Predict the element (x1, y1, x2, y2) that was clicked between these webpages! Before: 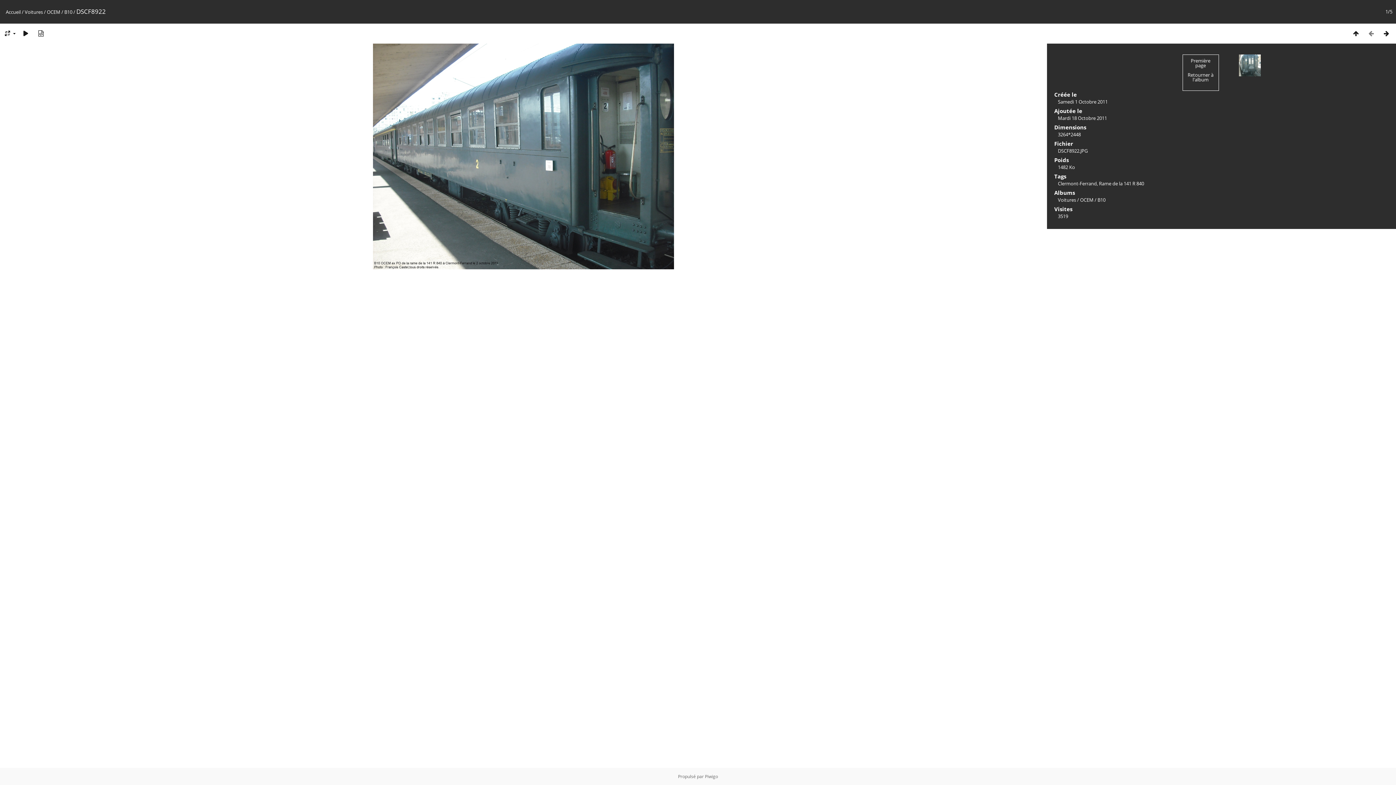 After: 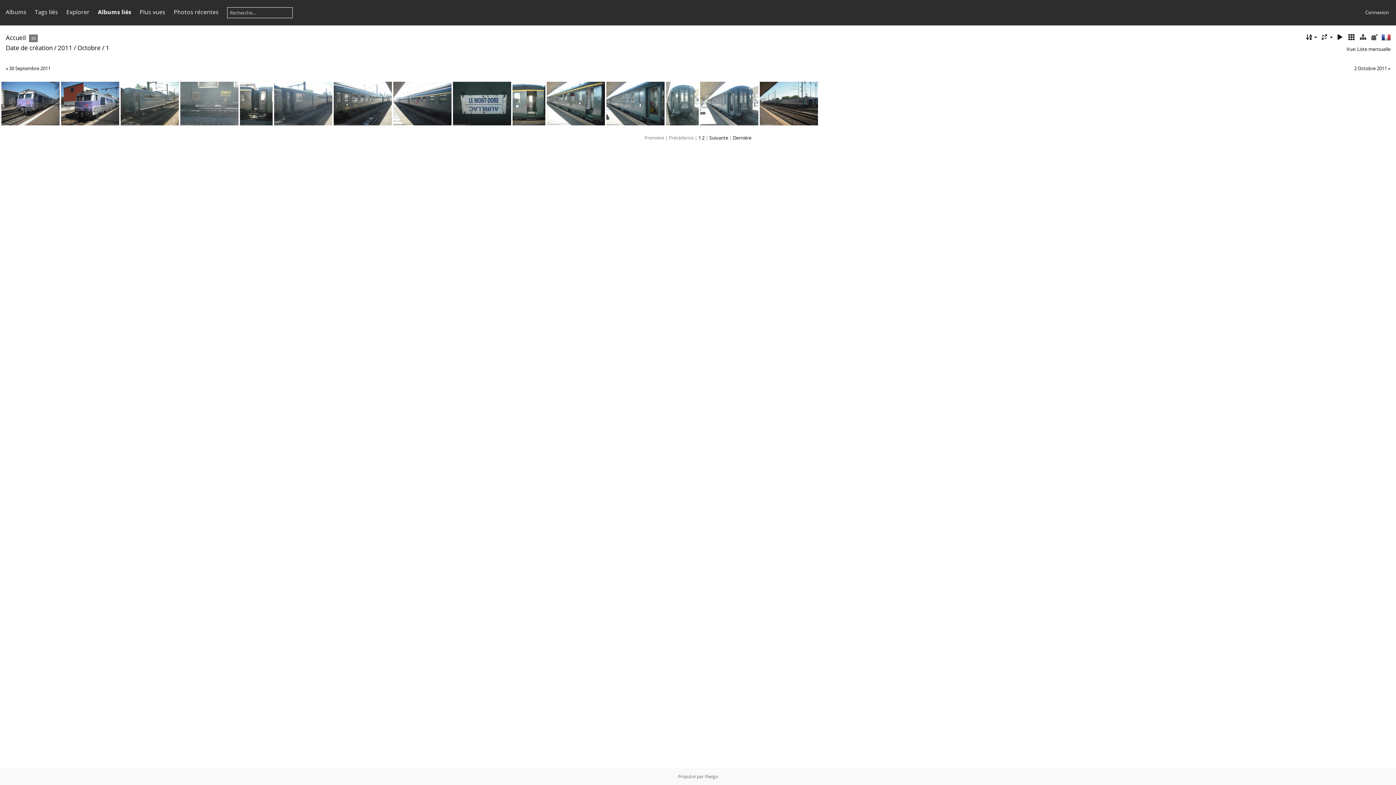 Action: label: Samedi 1 Octobre 2011 bbox: (1058, 98, 1108, 105)